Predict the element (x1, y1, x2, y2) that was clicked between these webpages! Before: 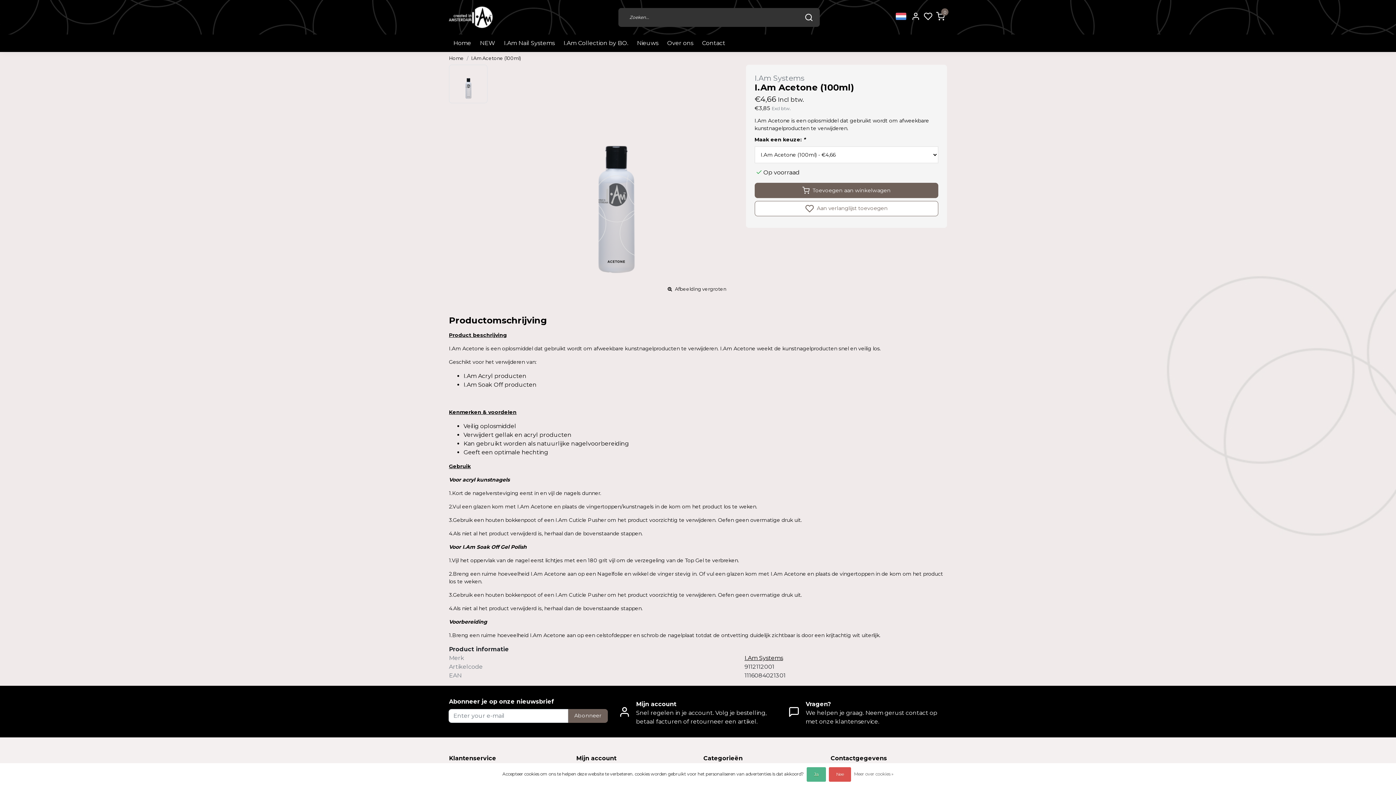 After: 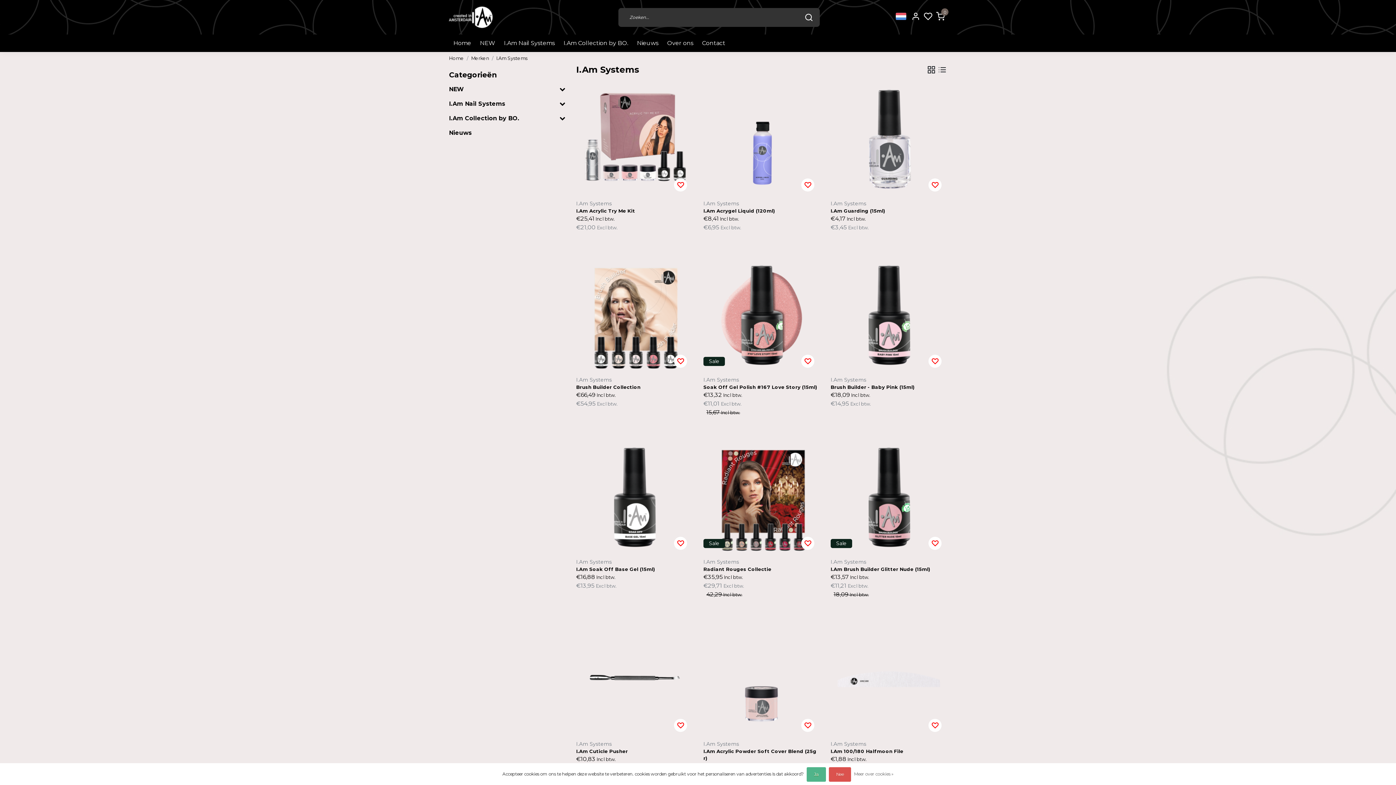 Action: bbox: (744, 654, 783, 661) label: I.Am Systems